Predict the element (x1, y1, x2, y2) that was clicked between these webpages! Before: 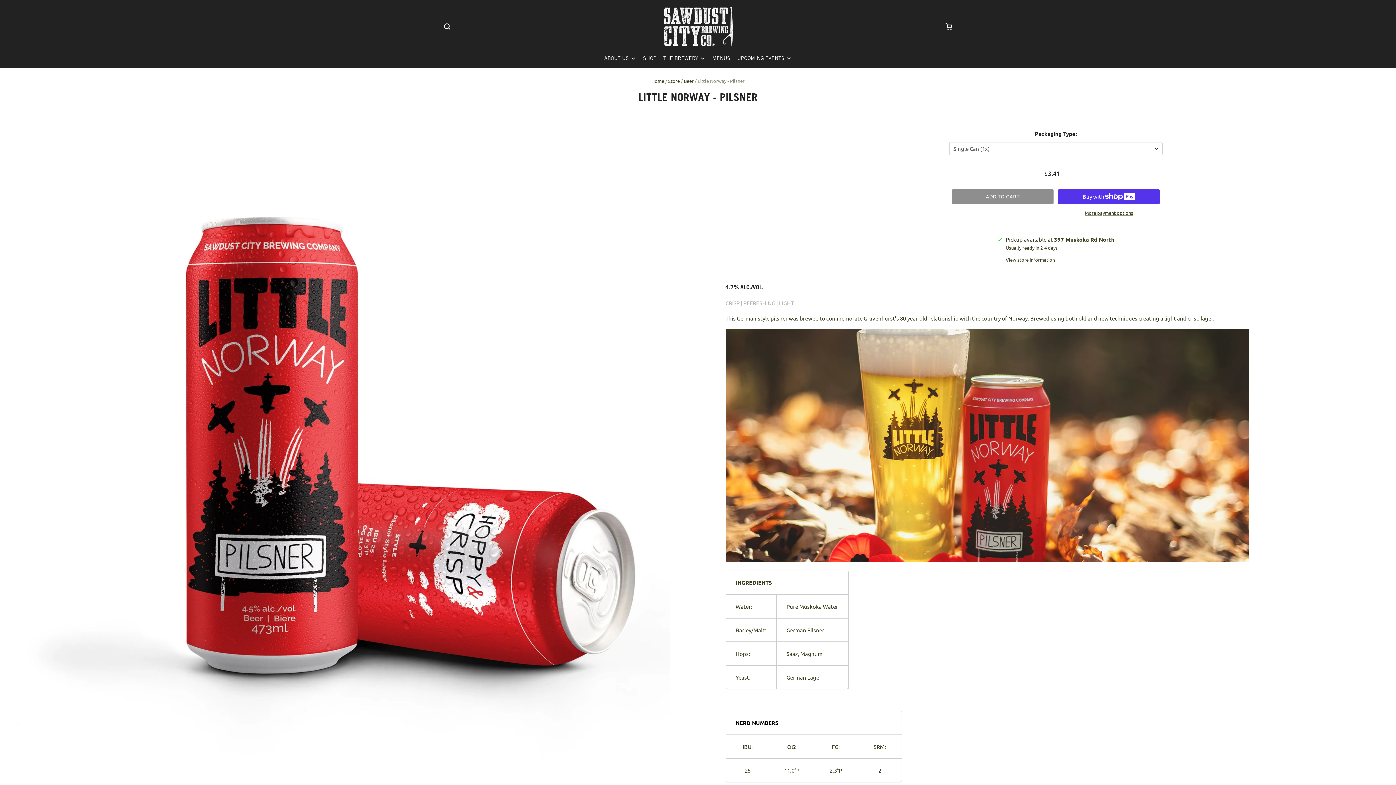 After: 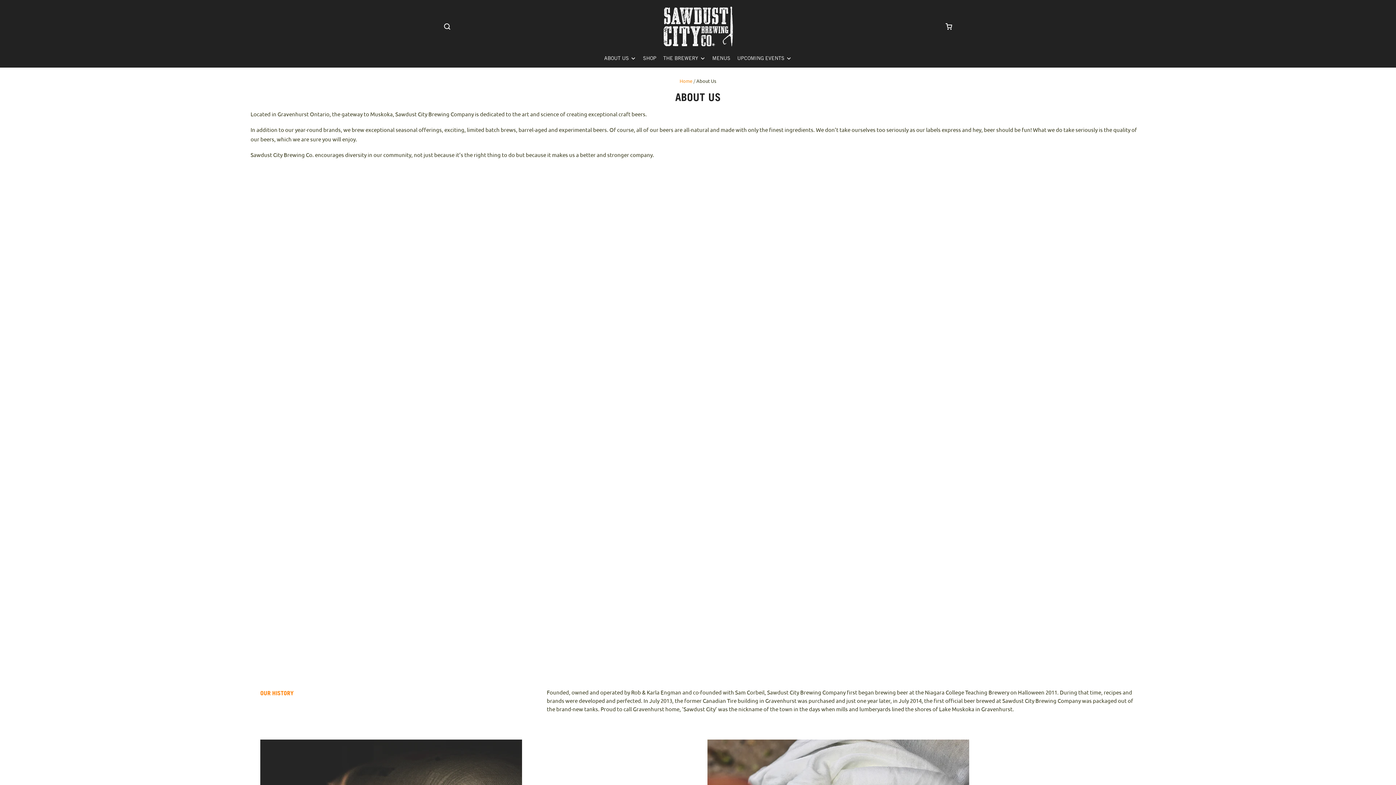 Action: label: ABOUT US  bbox: (604, 53, 636, 62)